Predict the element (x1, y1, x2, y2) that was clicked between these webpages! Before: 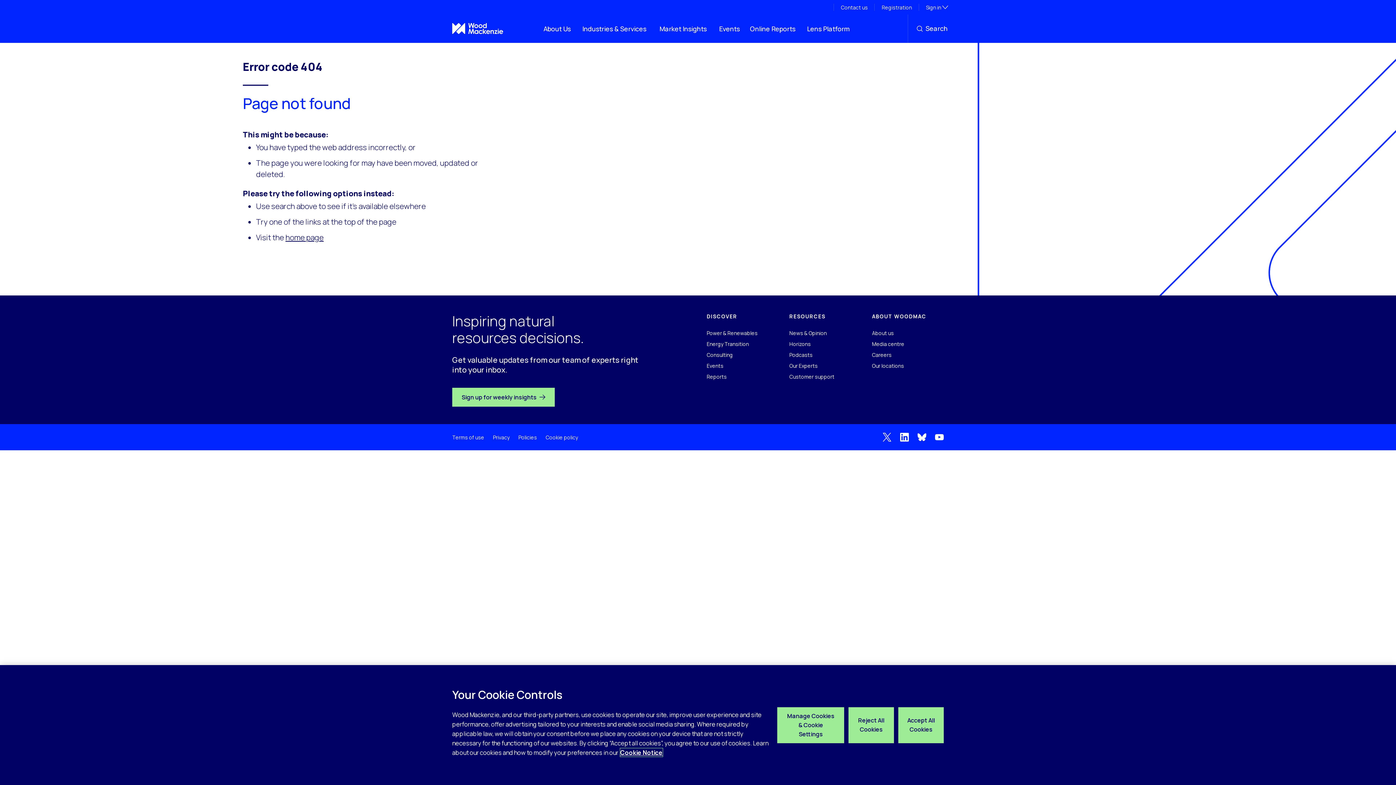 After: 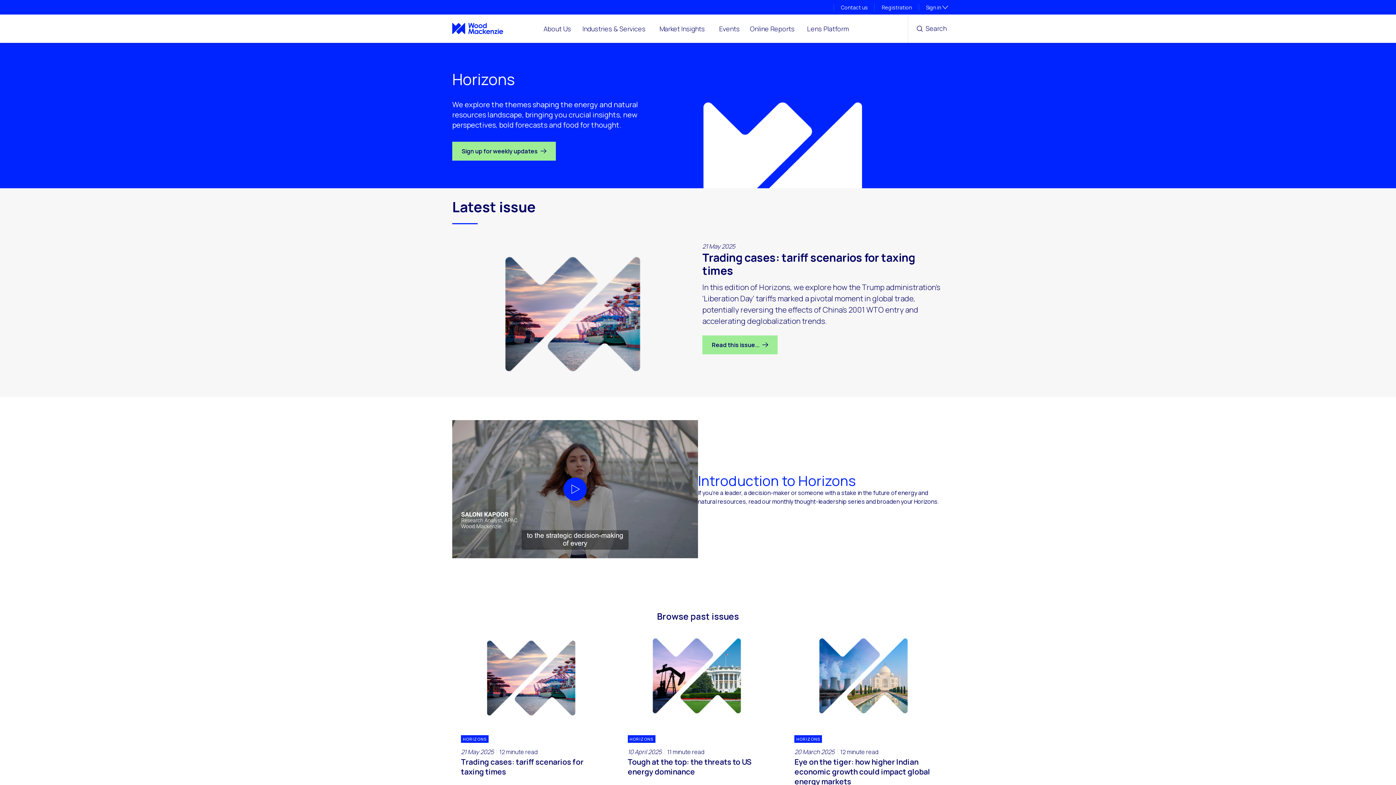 Action: bbox: (789, 340, 811, 347) label: Horizons